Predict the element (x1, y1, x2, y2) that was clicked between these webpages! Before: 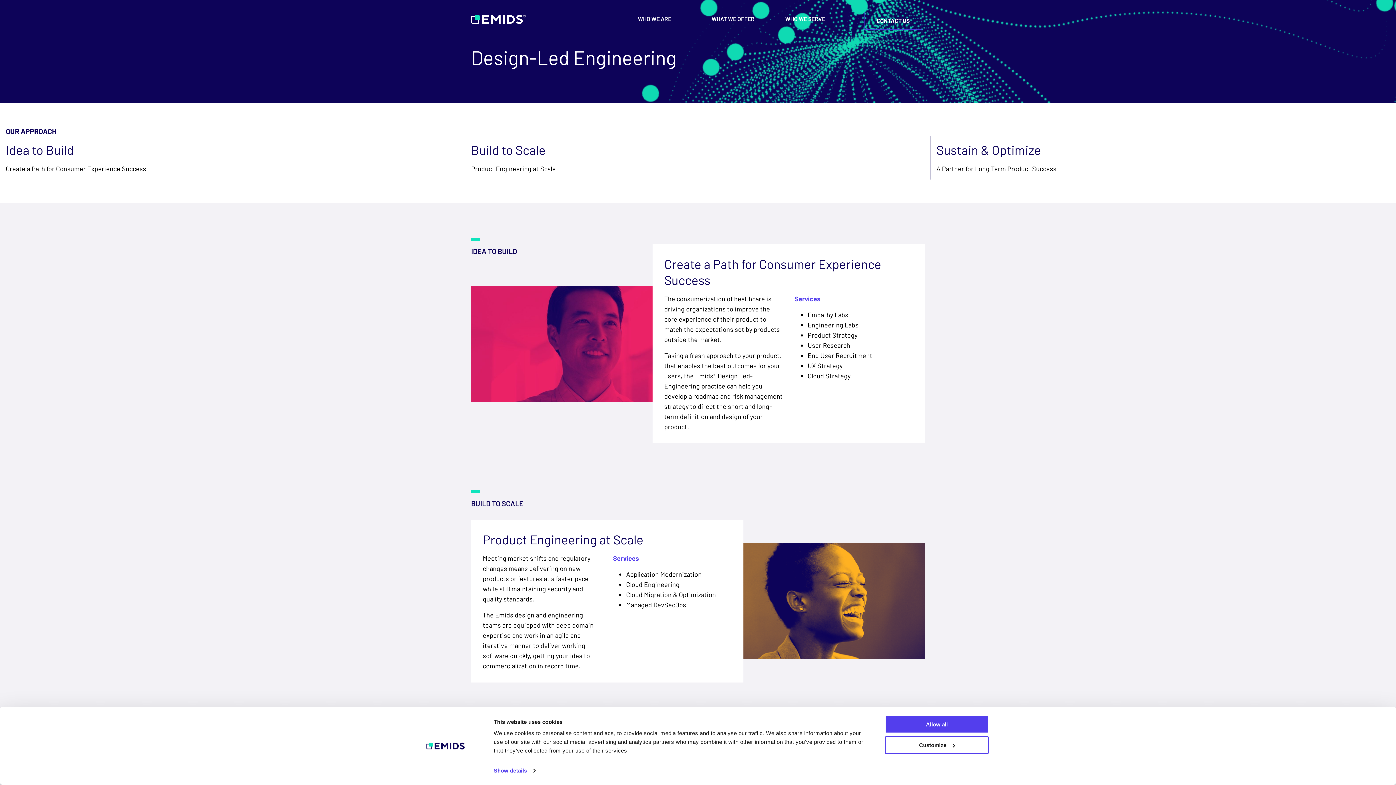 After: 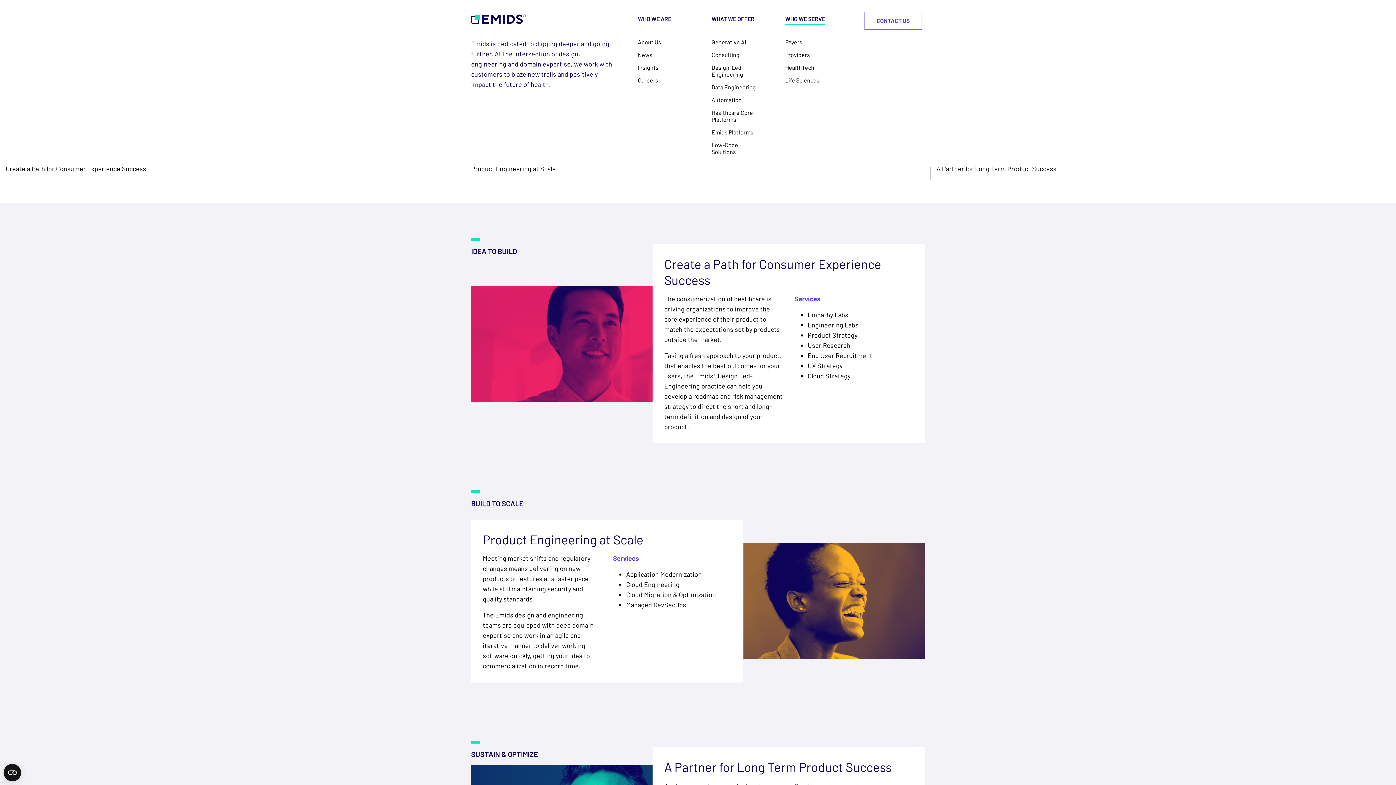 Action: label: WHO WE SERVE bbox: (773, 7, 837, 30)